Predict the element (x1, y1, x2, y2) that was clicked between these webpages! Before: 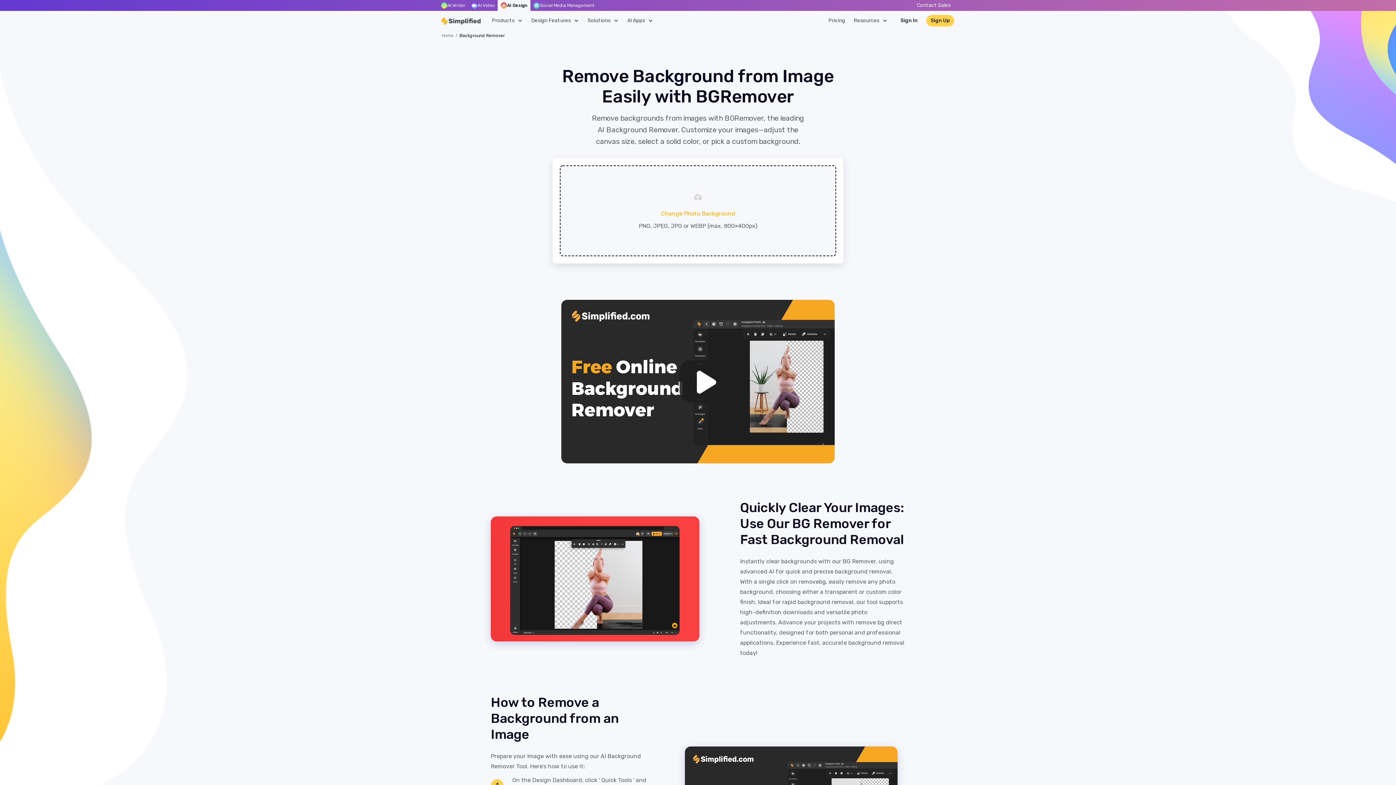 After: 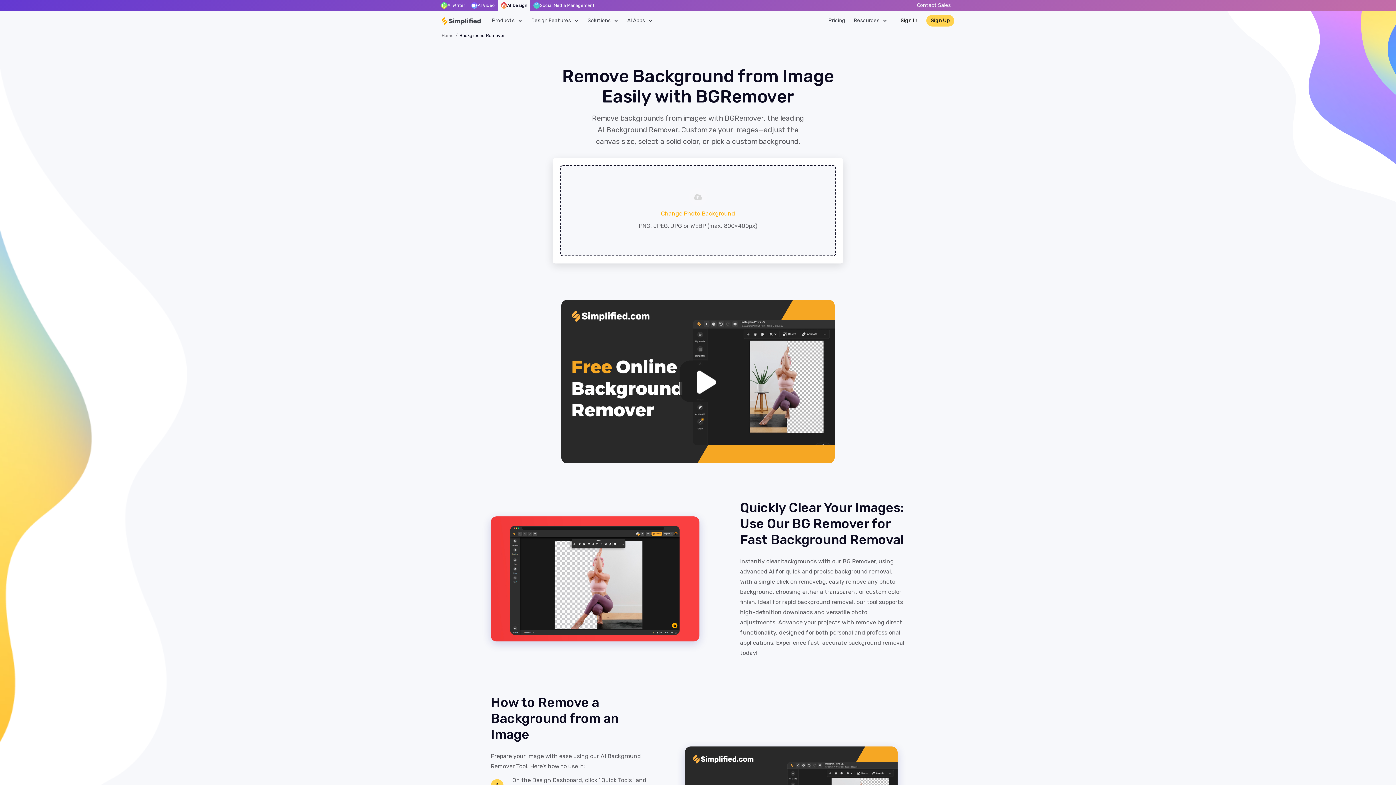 Action: label: Contact Sales bbox: (917, 1, 950, 9)